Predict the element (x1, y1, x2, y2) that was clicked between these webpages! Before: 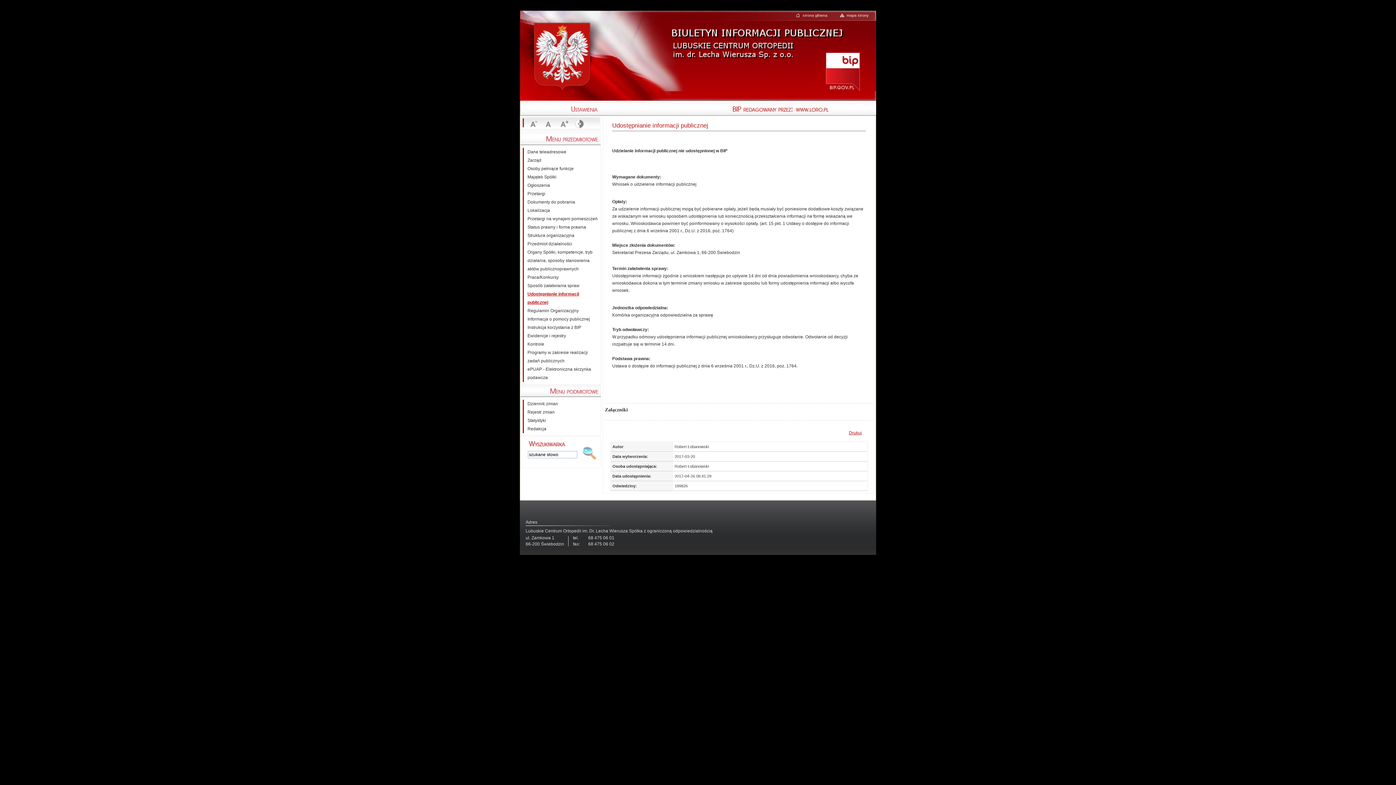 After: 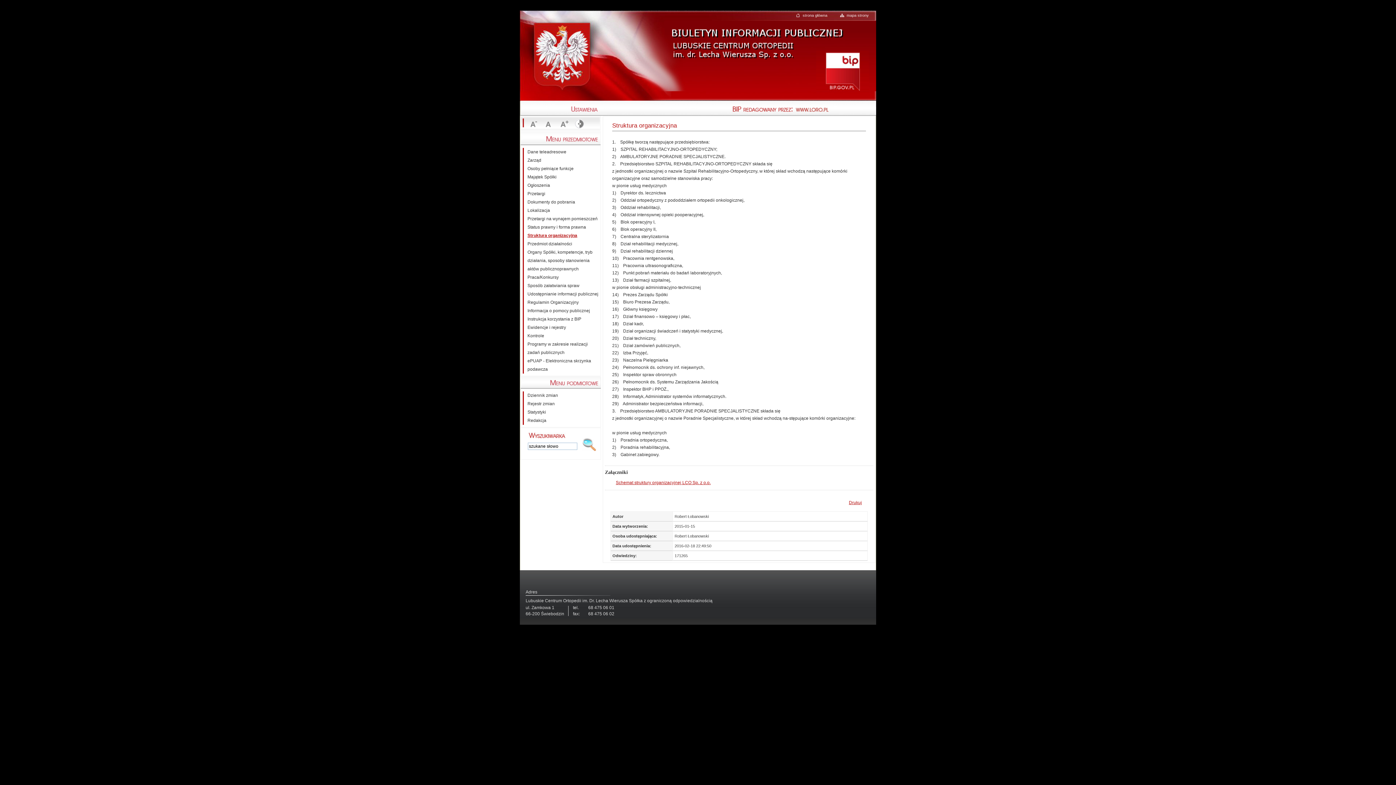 Action: label: Struktura organizacyjna bbox: (524, 231, 599, 240)